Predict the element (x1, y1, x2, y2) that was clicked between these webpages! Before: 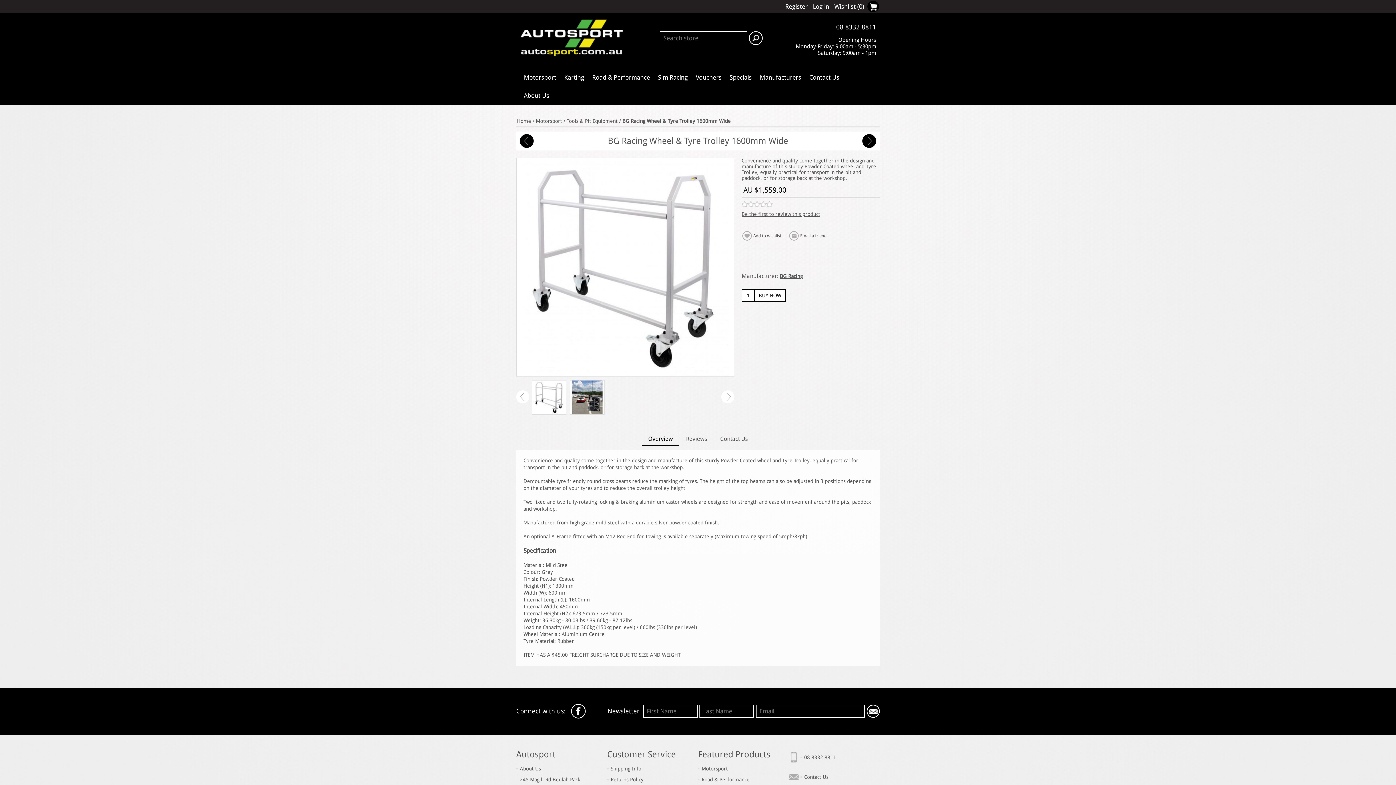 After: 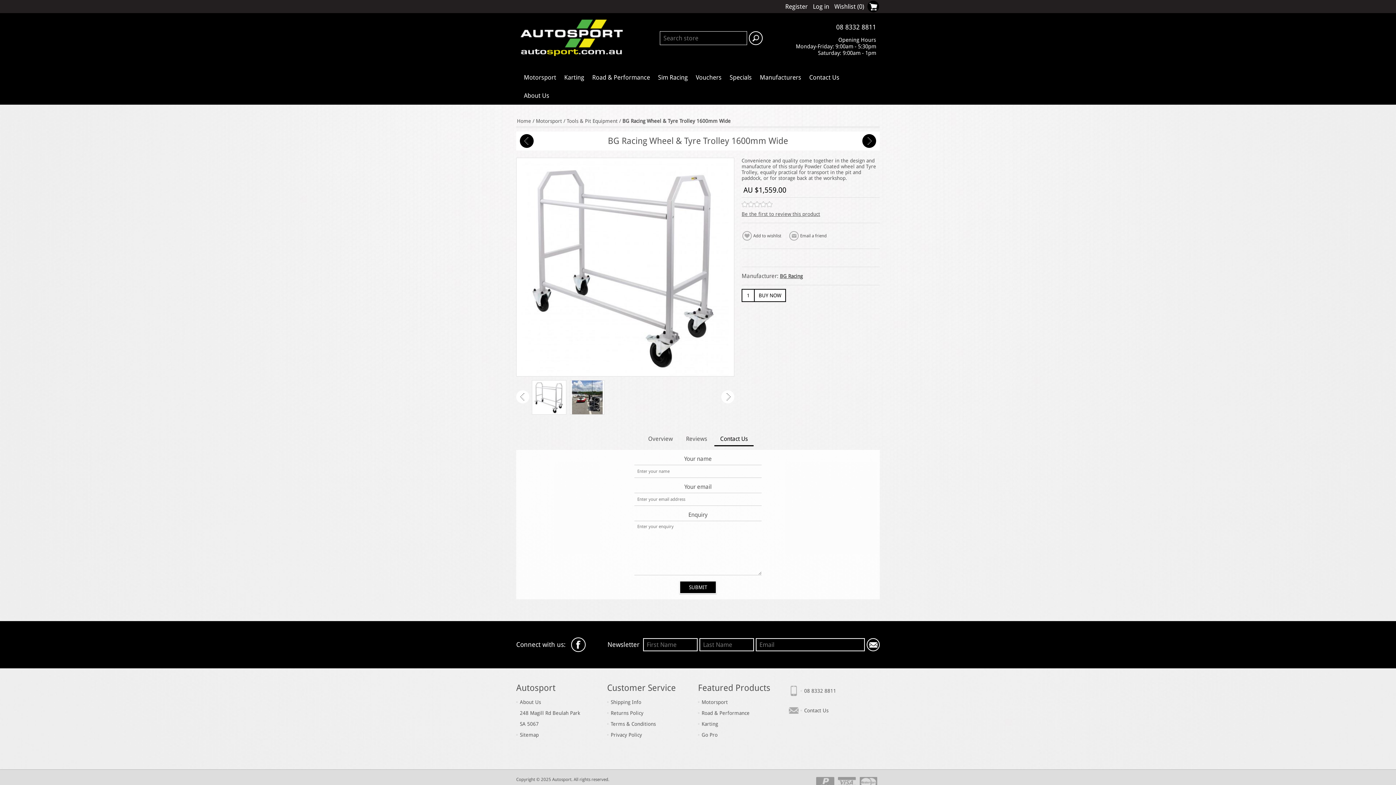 Action: label: Contact Us bbox: (714, 433, 753, 446)